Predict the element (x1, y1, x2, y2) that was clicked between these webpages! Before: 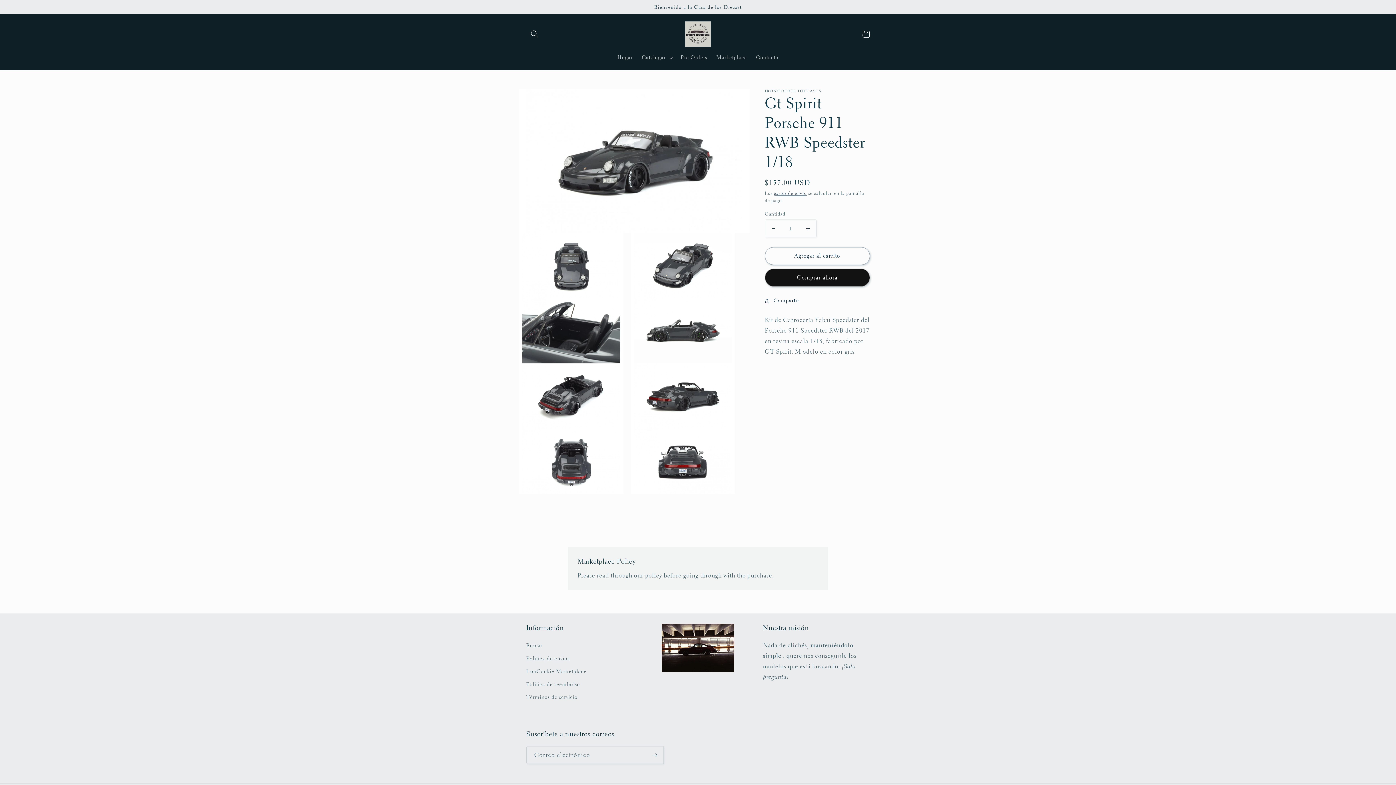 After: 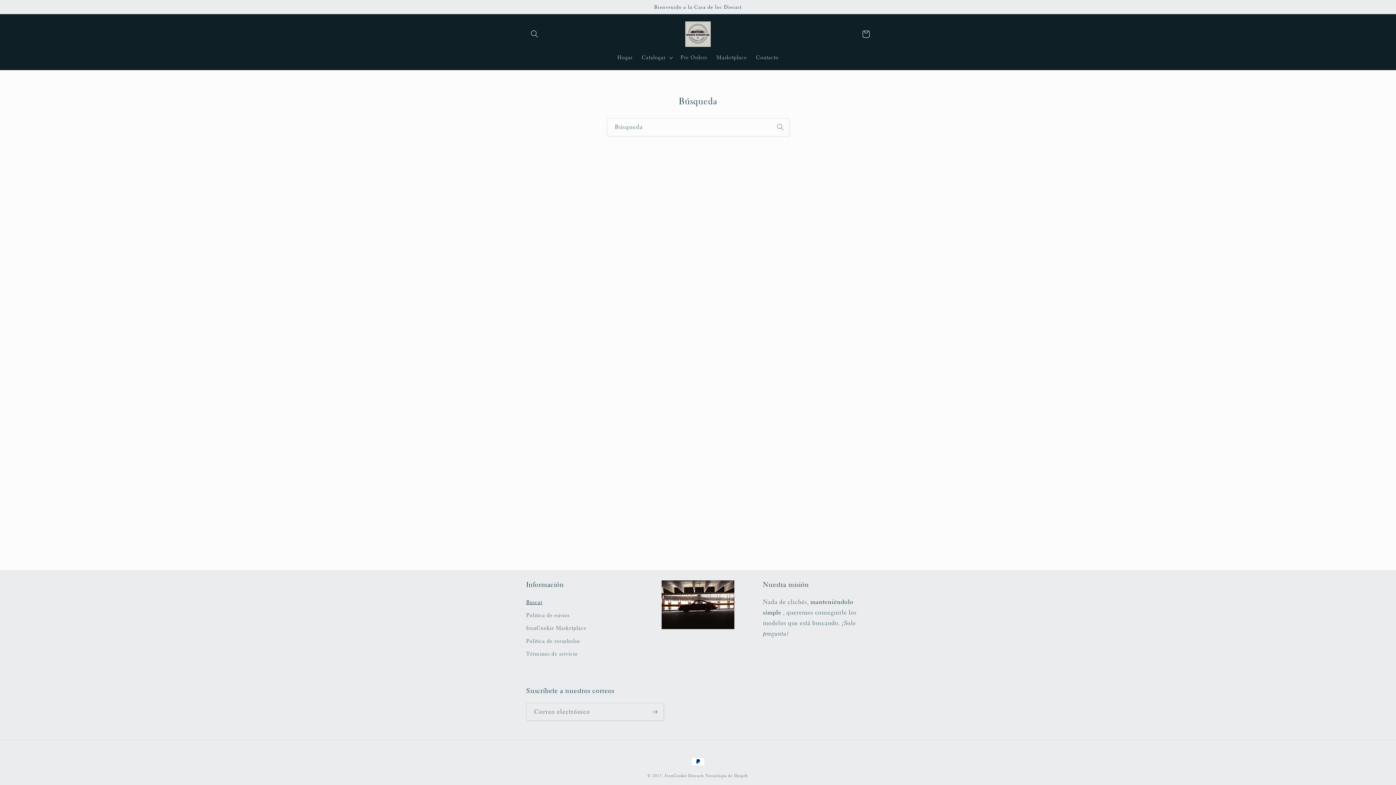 Action: bbox: (526, 641, 542, 652) label: Buscar